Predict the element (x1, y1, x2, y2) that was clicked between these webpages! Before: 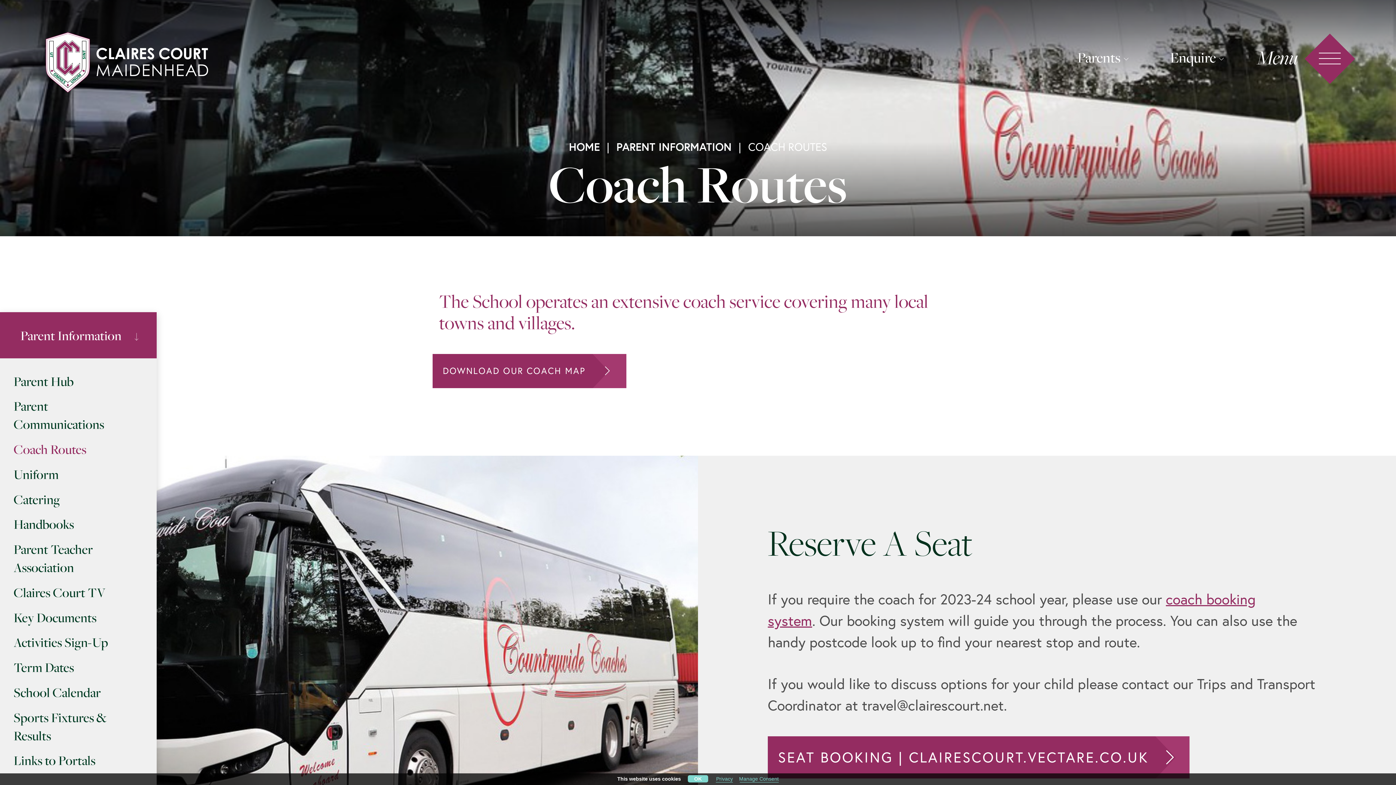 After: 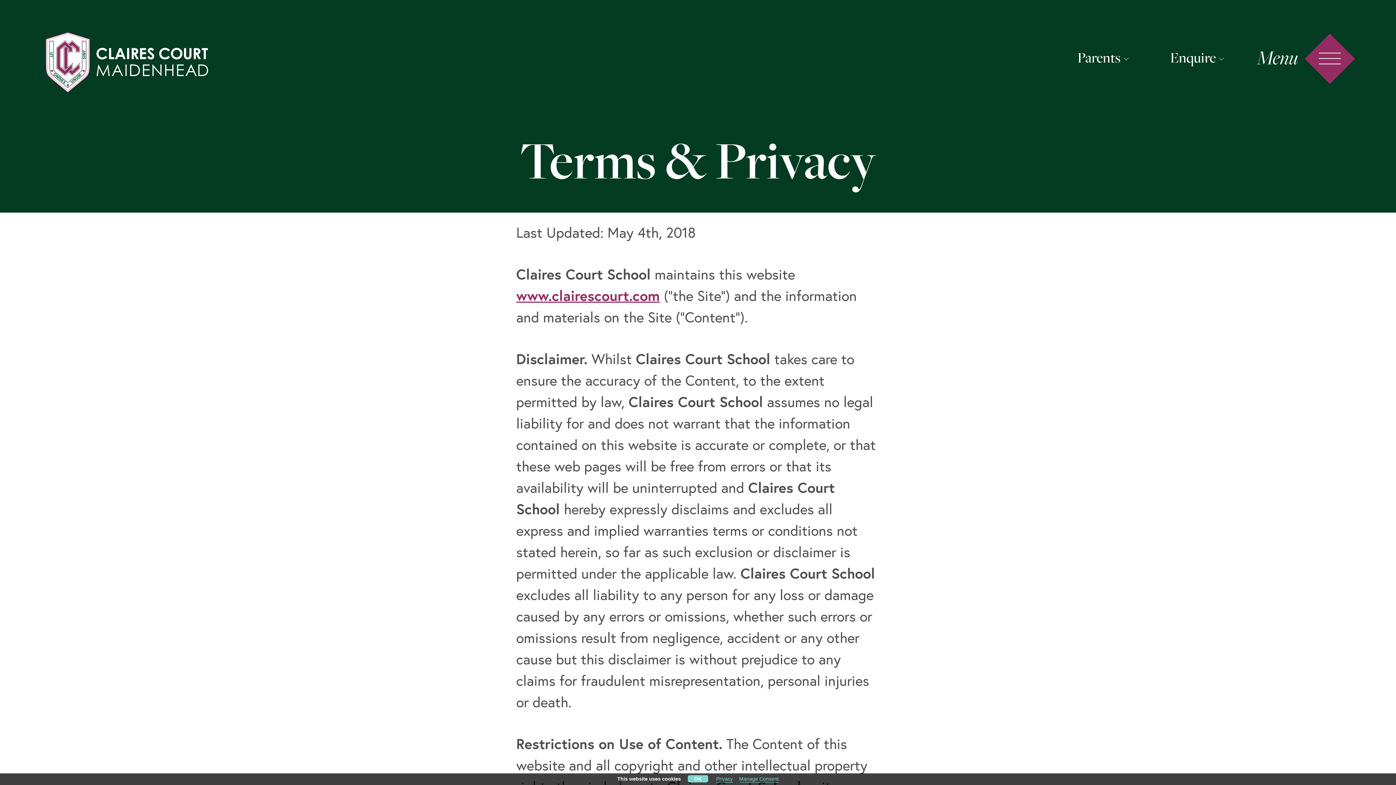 Action: label: Privacy bbox: (708, 775, 733, 782)